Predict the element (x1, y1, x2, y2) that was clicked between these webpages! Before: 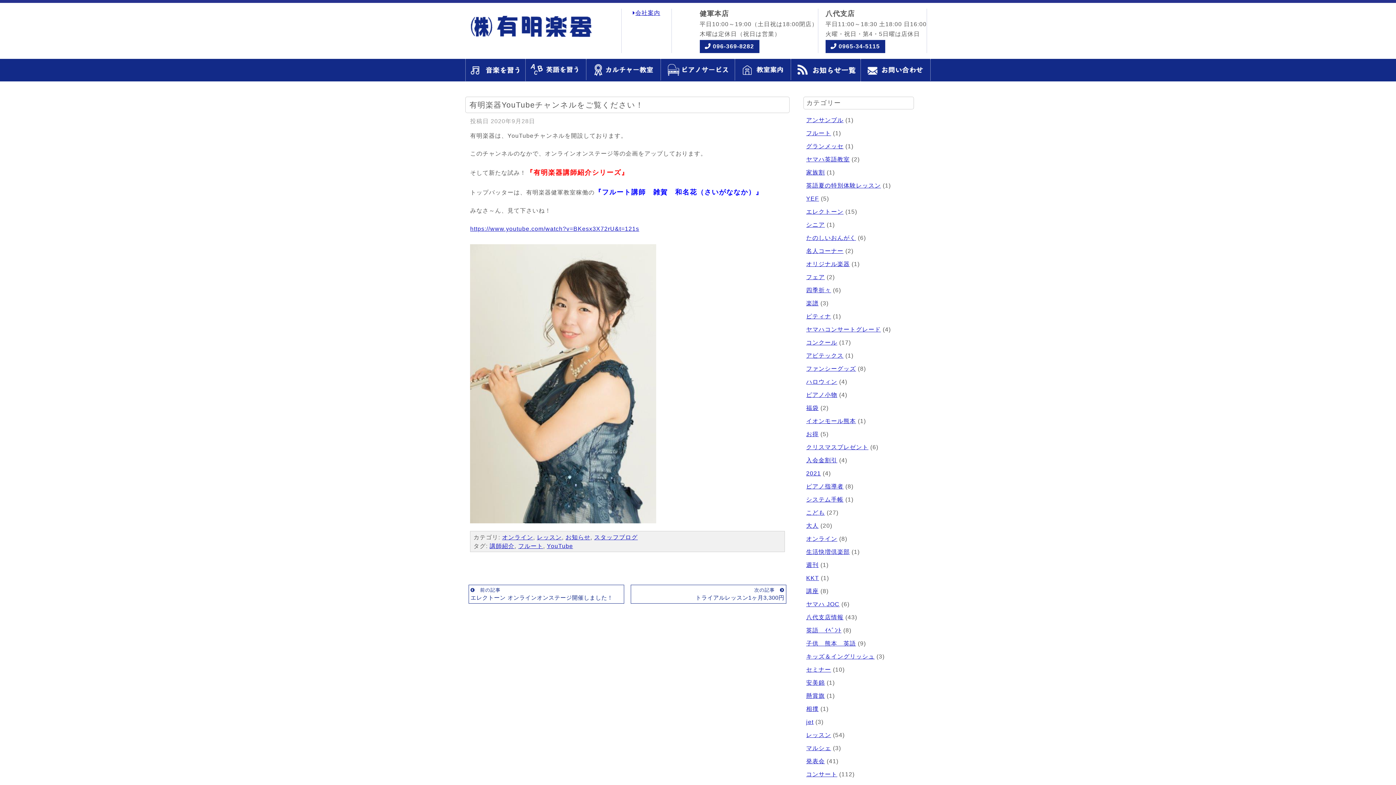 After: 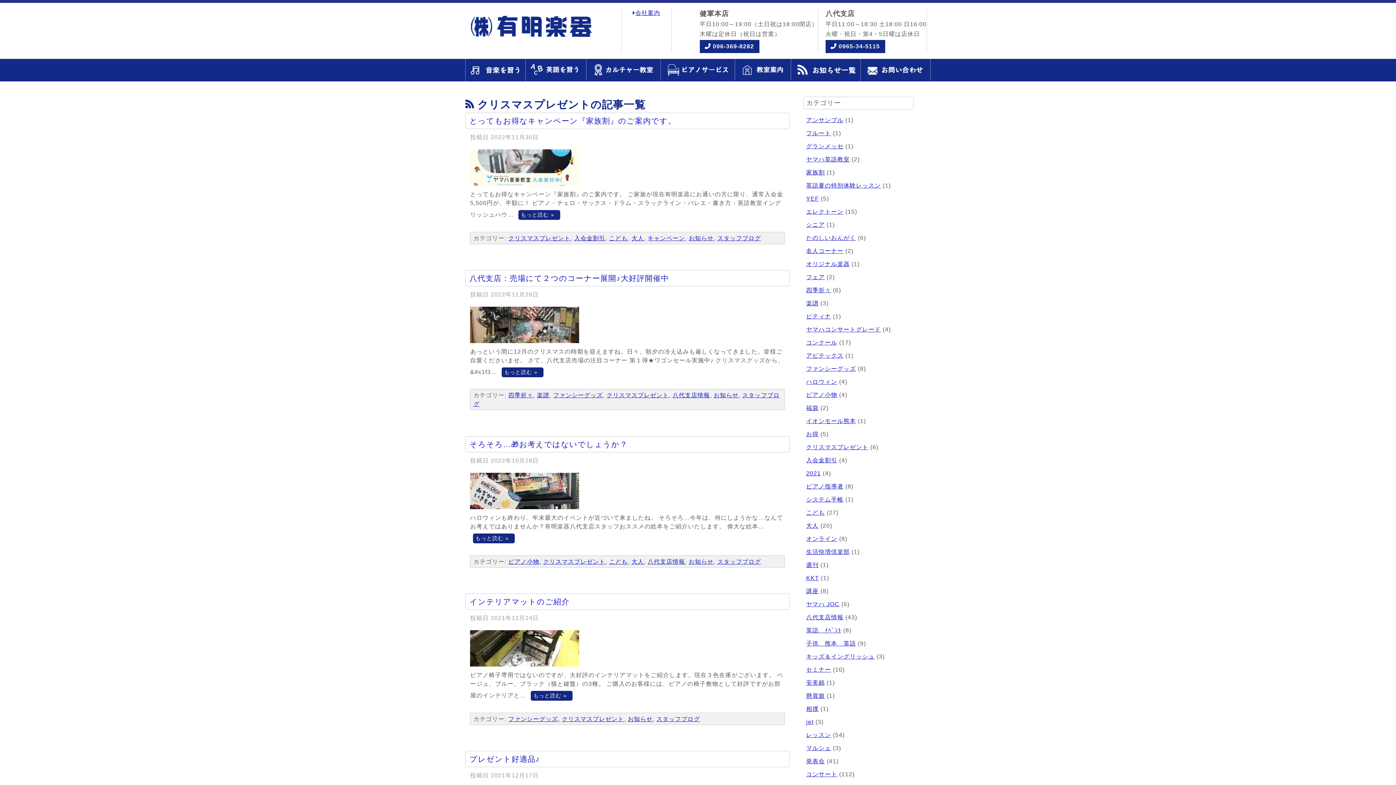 Action: bbox: (806, 444, 868, 450) label: クリスマスプレゼント